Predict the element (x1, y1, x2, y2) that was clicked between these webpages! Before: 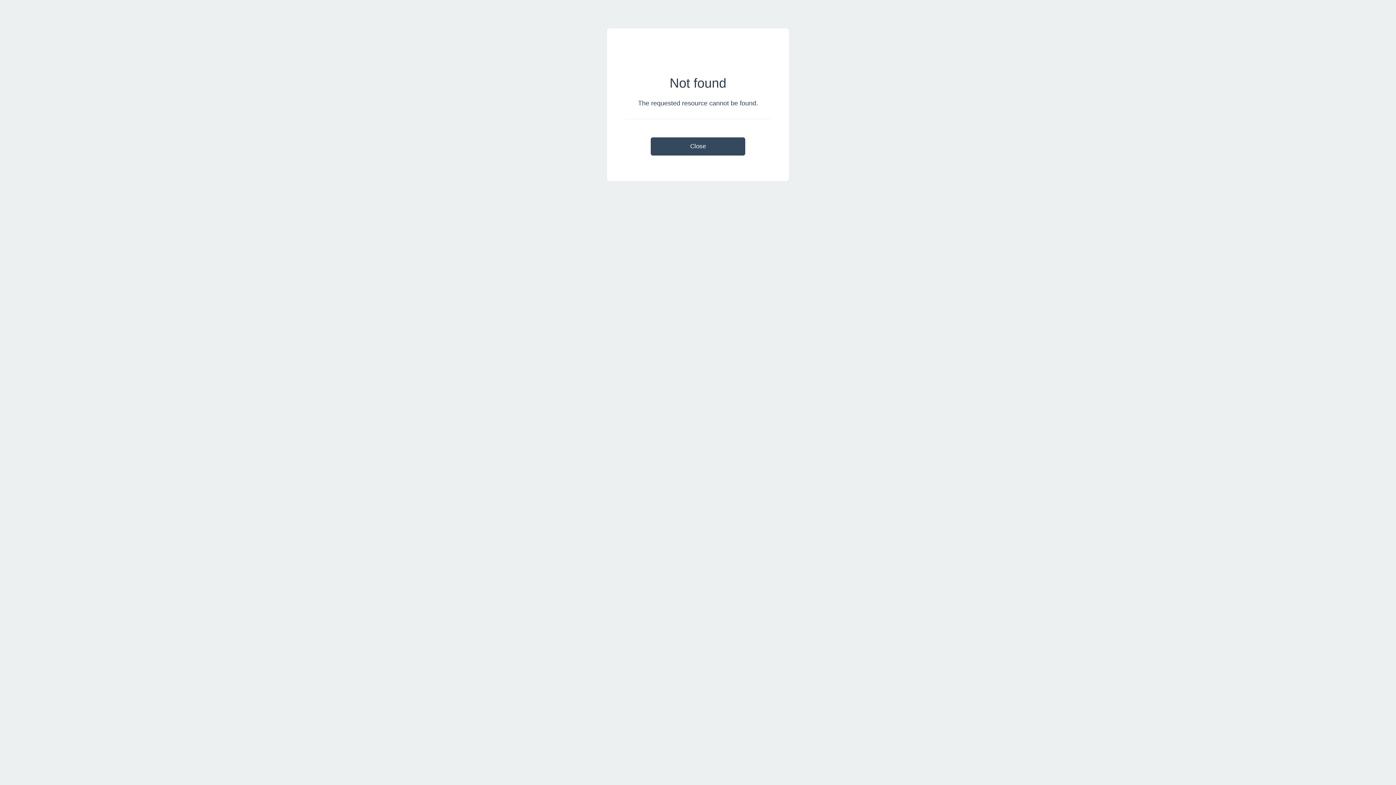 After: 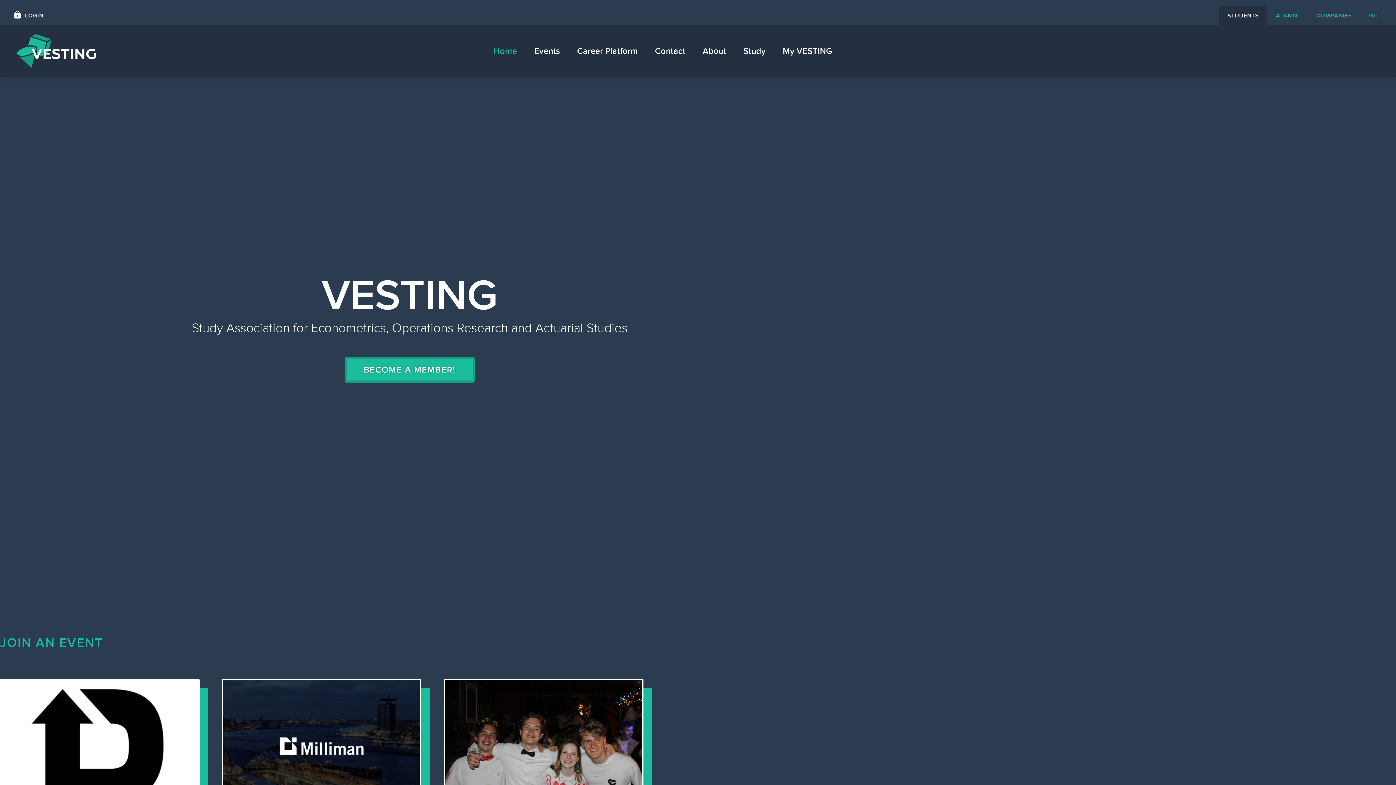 Action: label: Close bbox: (650, 137, 745, 155)